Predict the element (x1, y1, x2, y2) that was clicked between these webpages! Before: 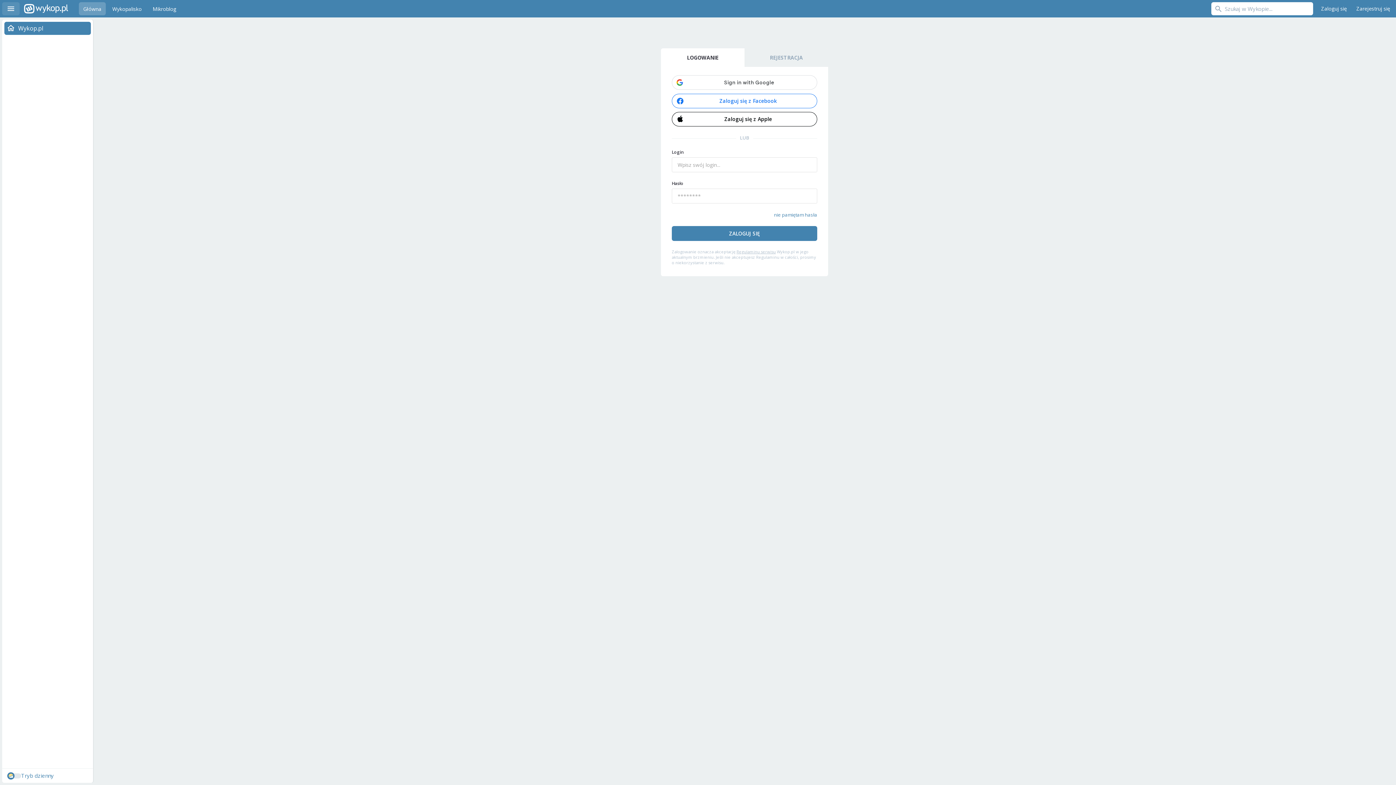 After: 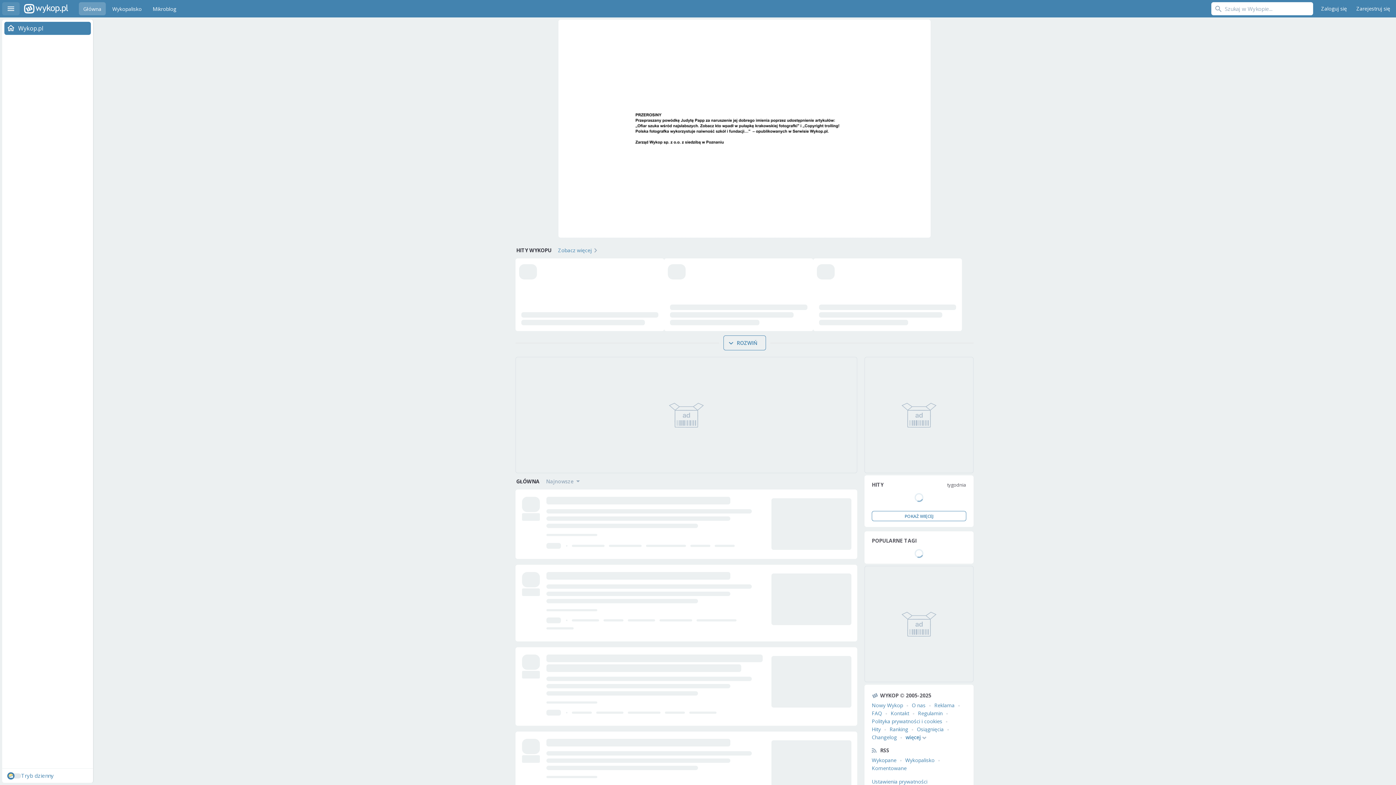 Action: bbox: (78, 2, 105, 15) label: Główna